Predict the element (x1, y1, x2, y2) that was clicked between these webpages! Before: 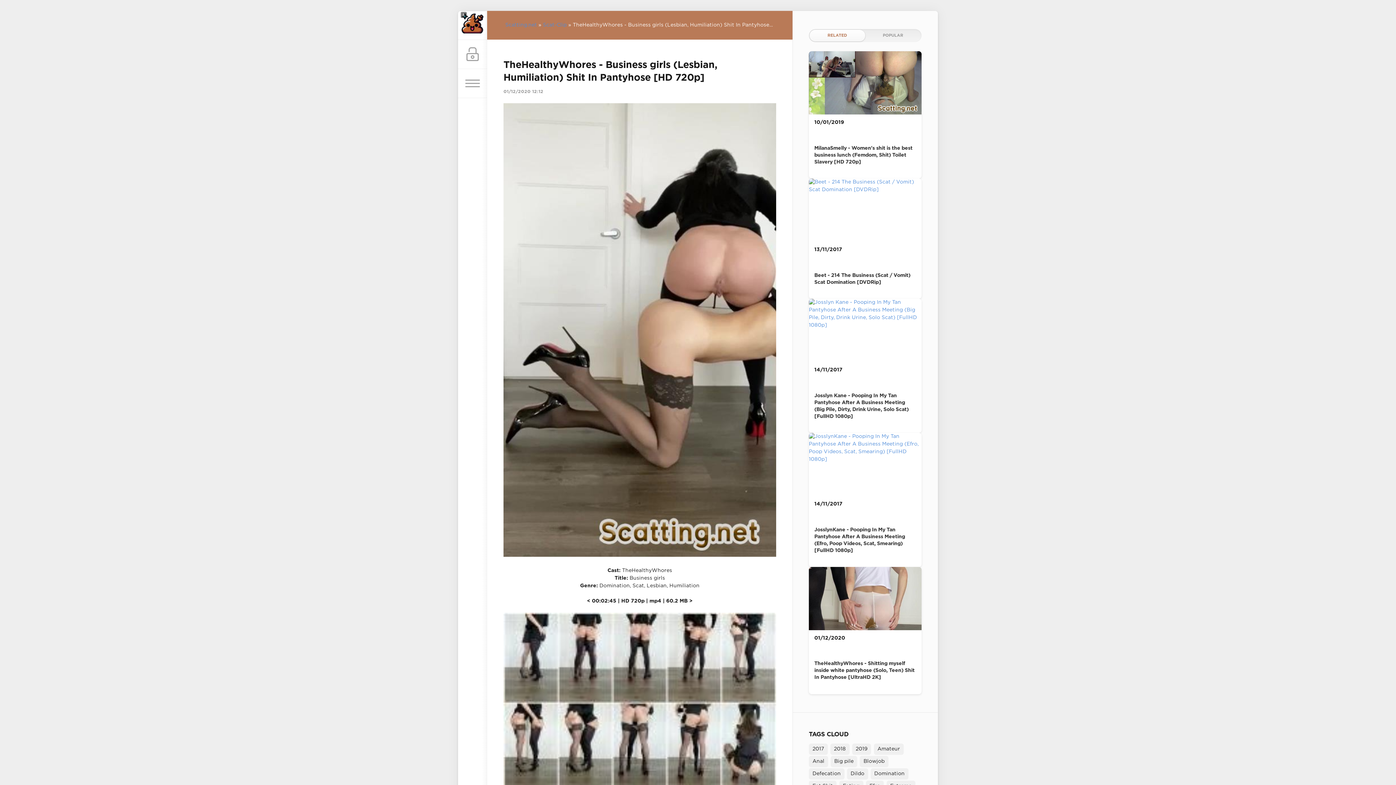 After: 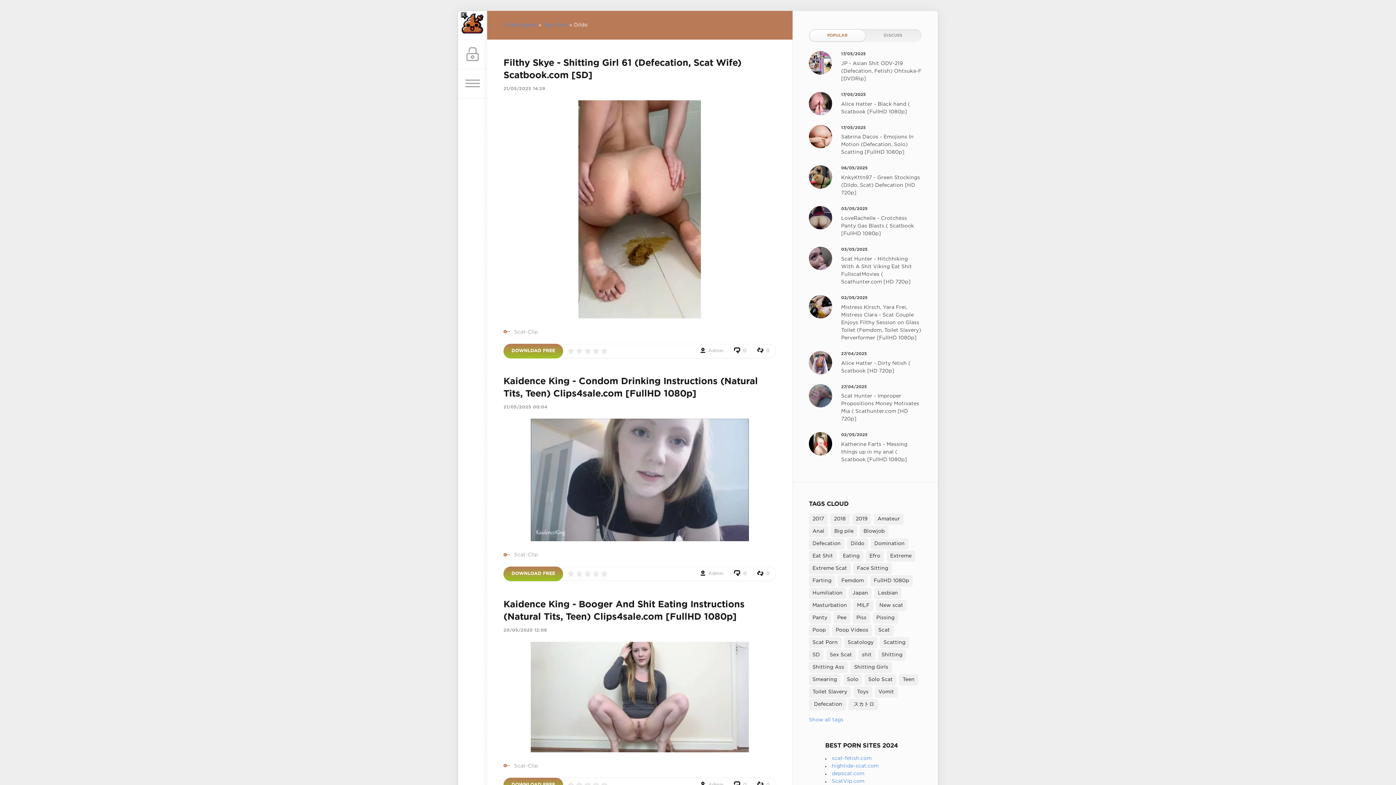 Action: label: Dildo bbox: (847, 768, 868, 780)